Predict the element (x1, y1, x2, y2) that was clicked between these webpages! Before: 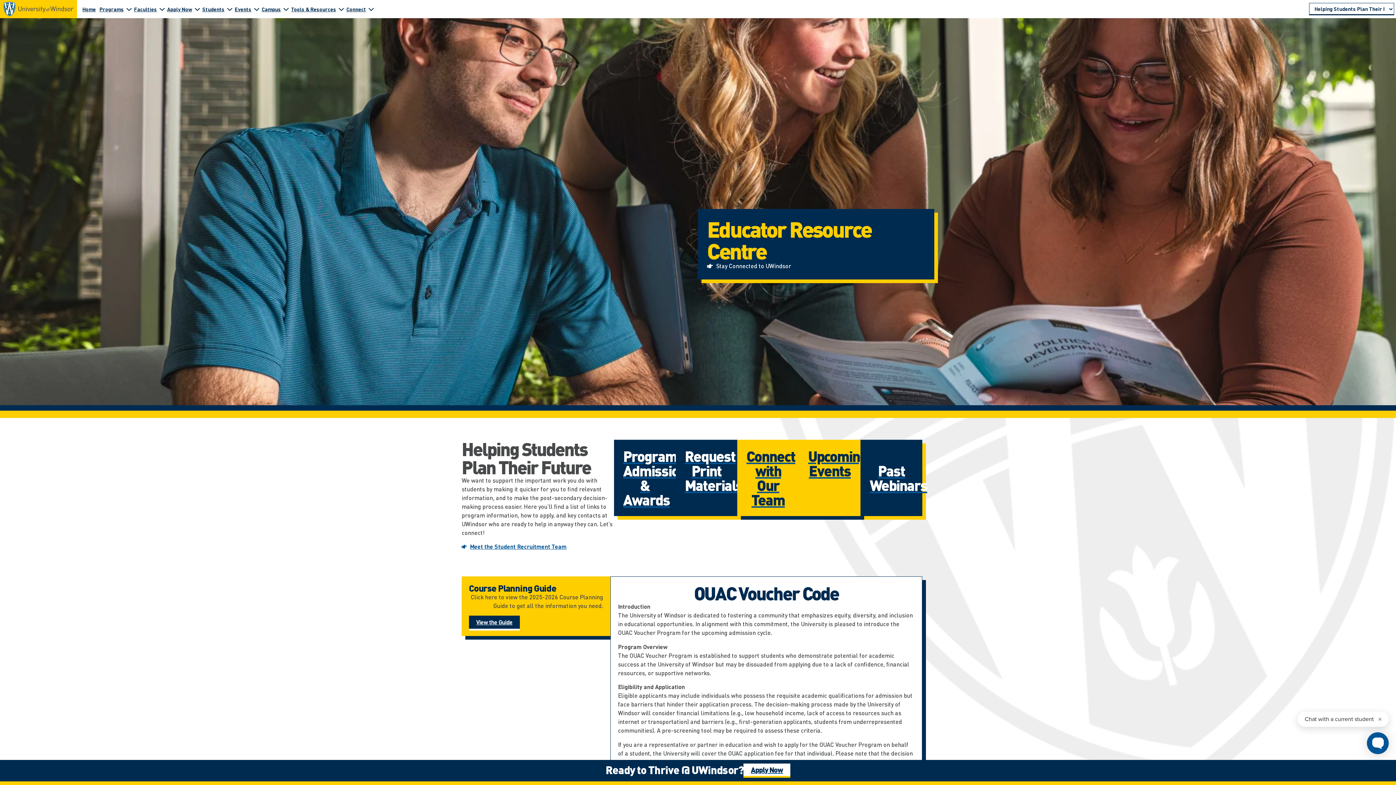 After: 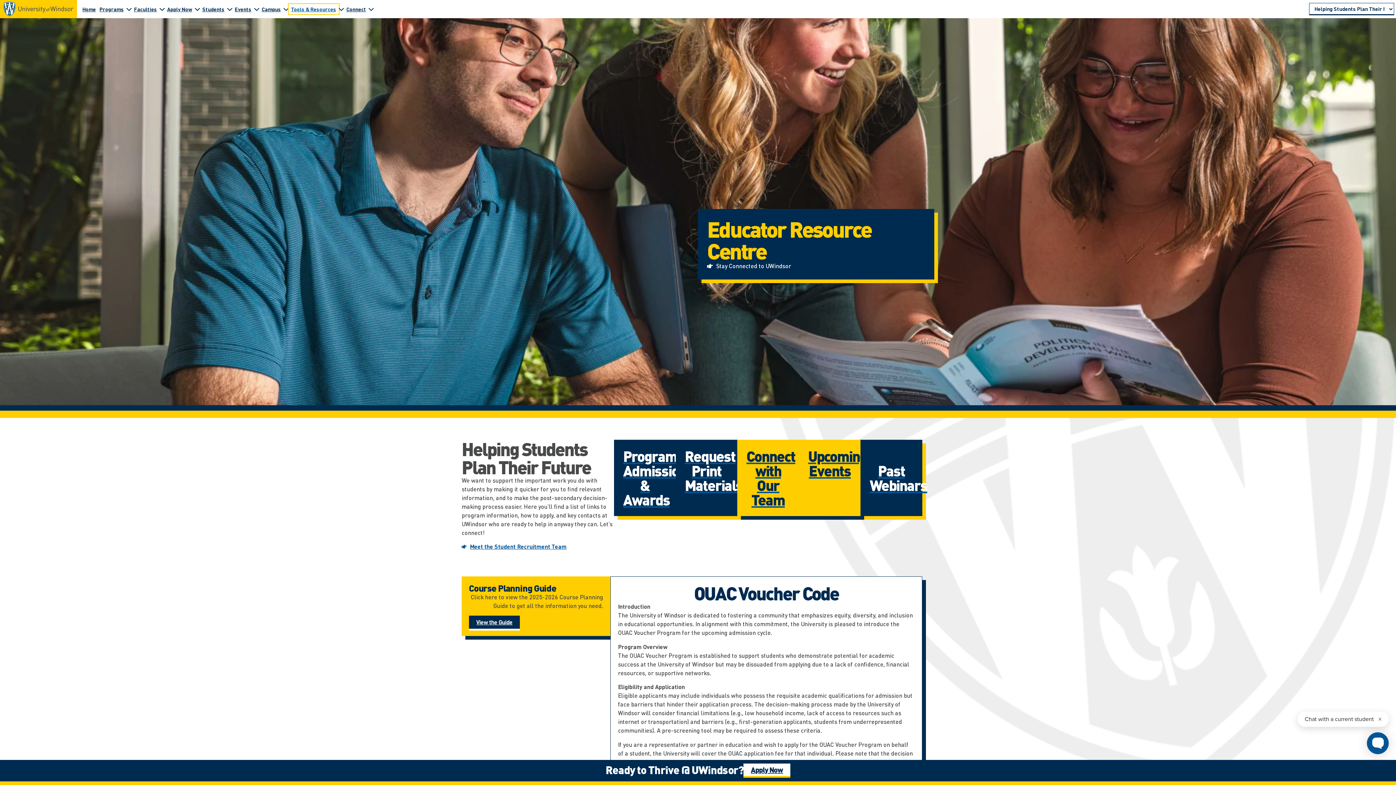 Action: label: Tools & Resources bbox: (289, 4, 338, 13)